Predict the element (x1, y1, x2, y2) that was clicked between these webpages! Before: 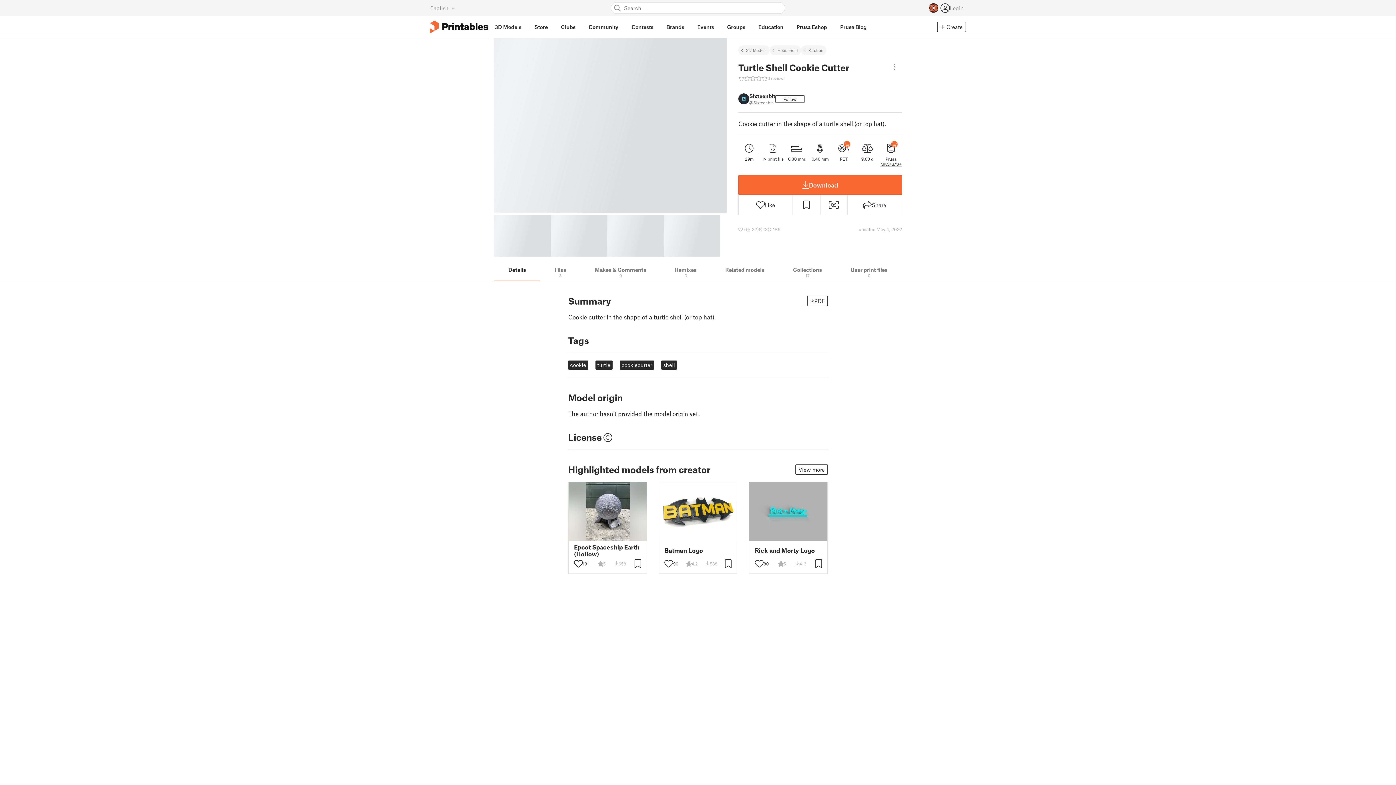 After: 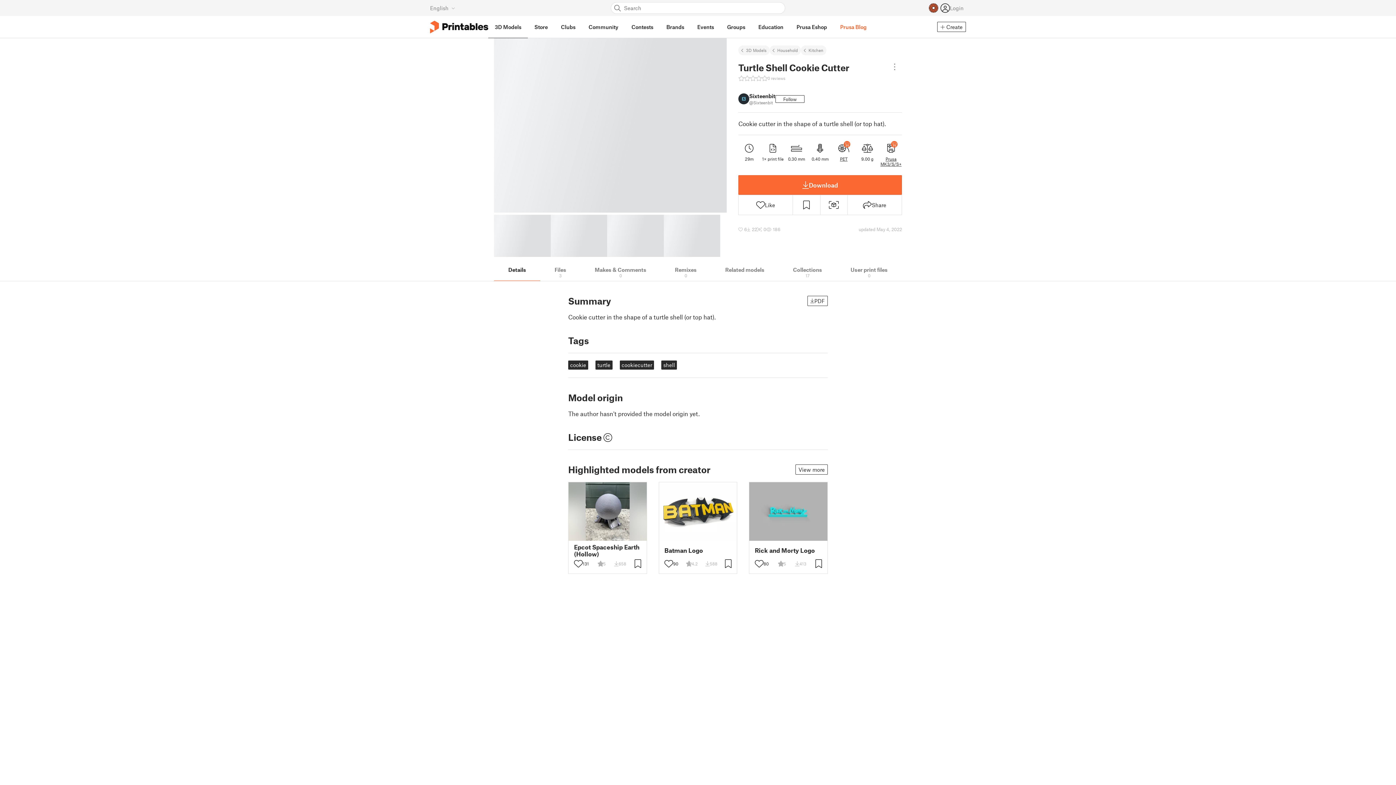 Action: bbox: (833, 16, 873, 38) label: Prusa Blog